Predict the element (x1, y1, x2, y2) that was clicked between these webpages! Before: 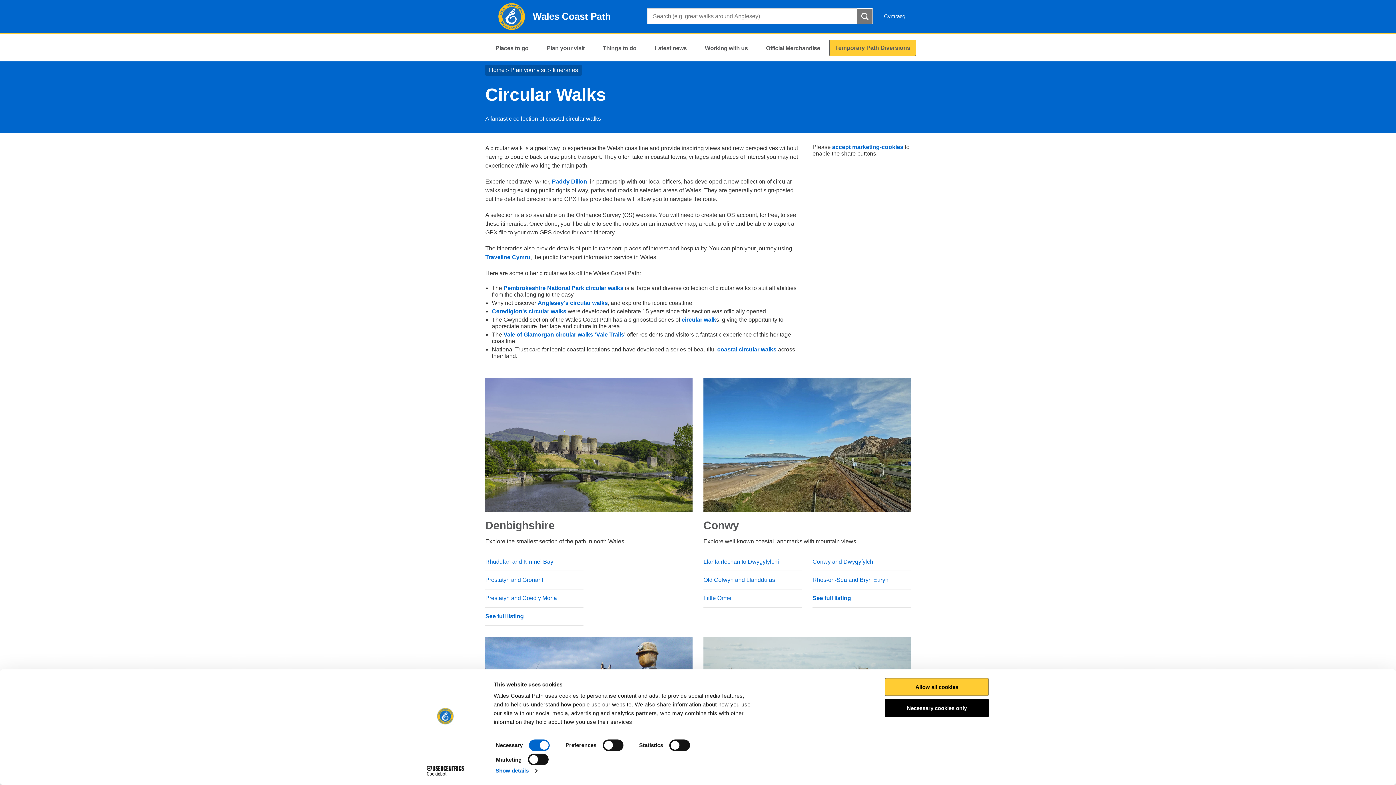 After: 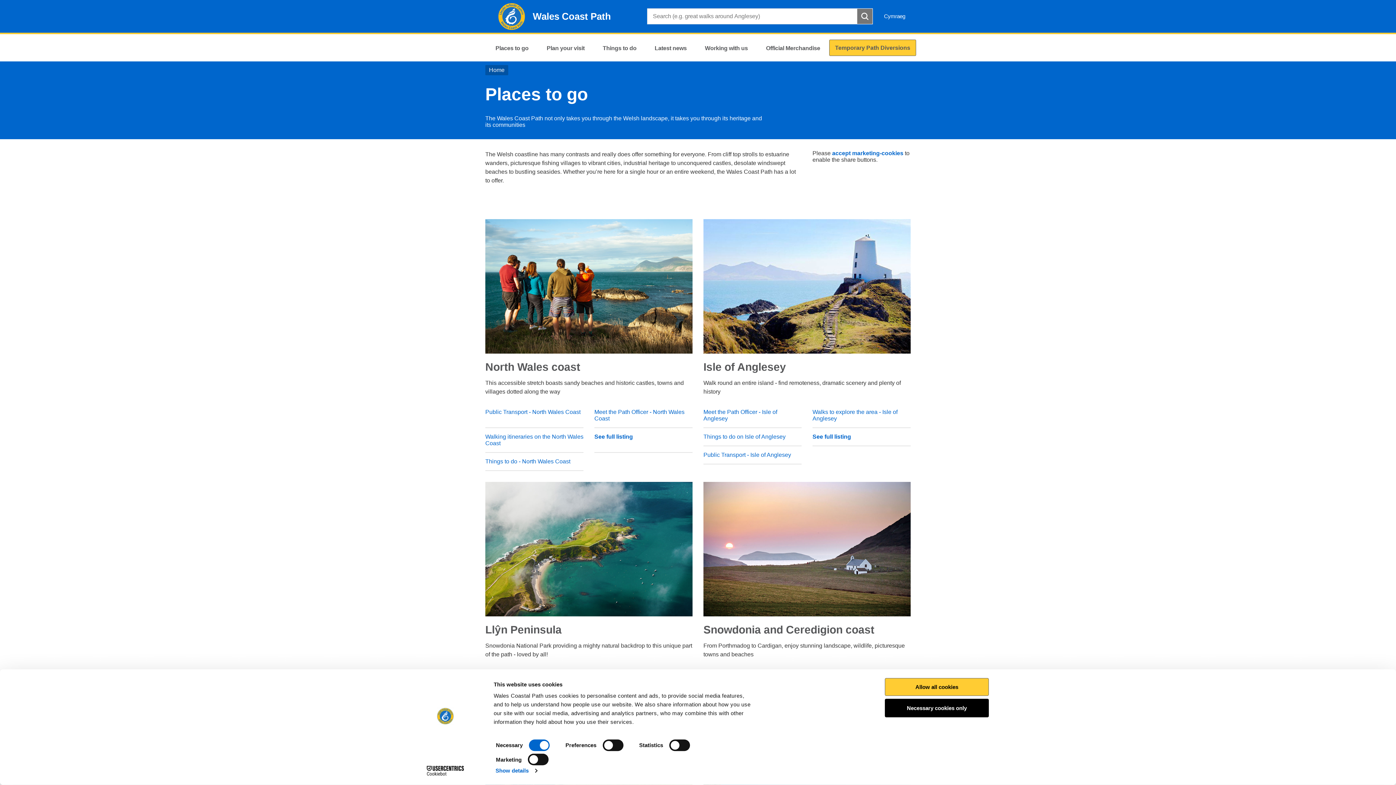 Action: bbox: (486, 34, 537, 61) label: Places to go